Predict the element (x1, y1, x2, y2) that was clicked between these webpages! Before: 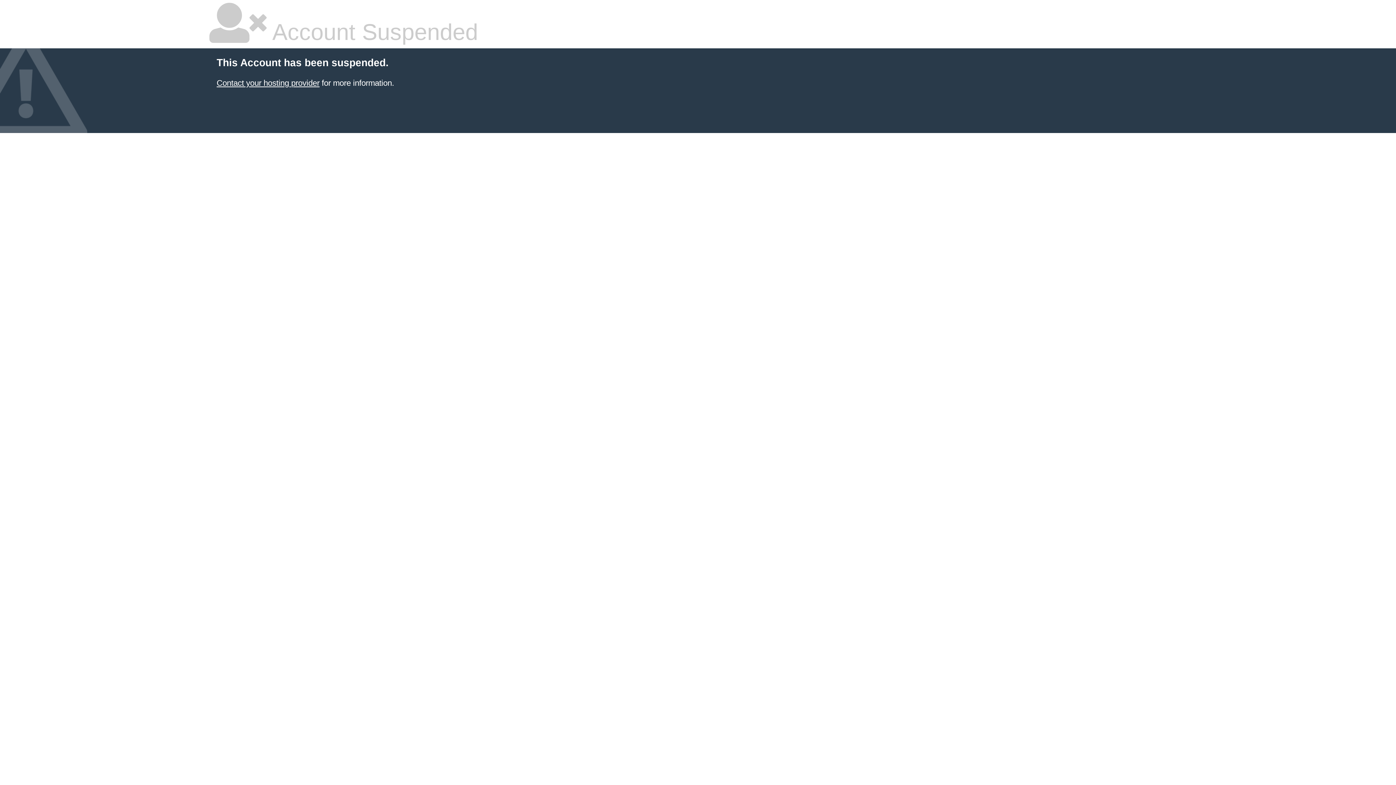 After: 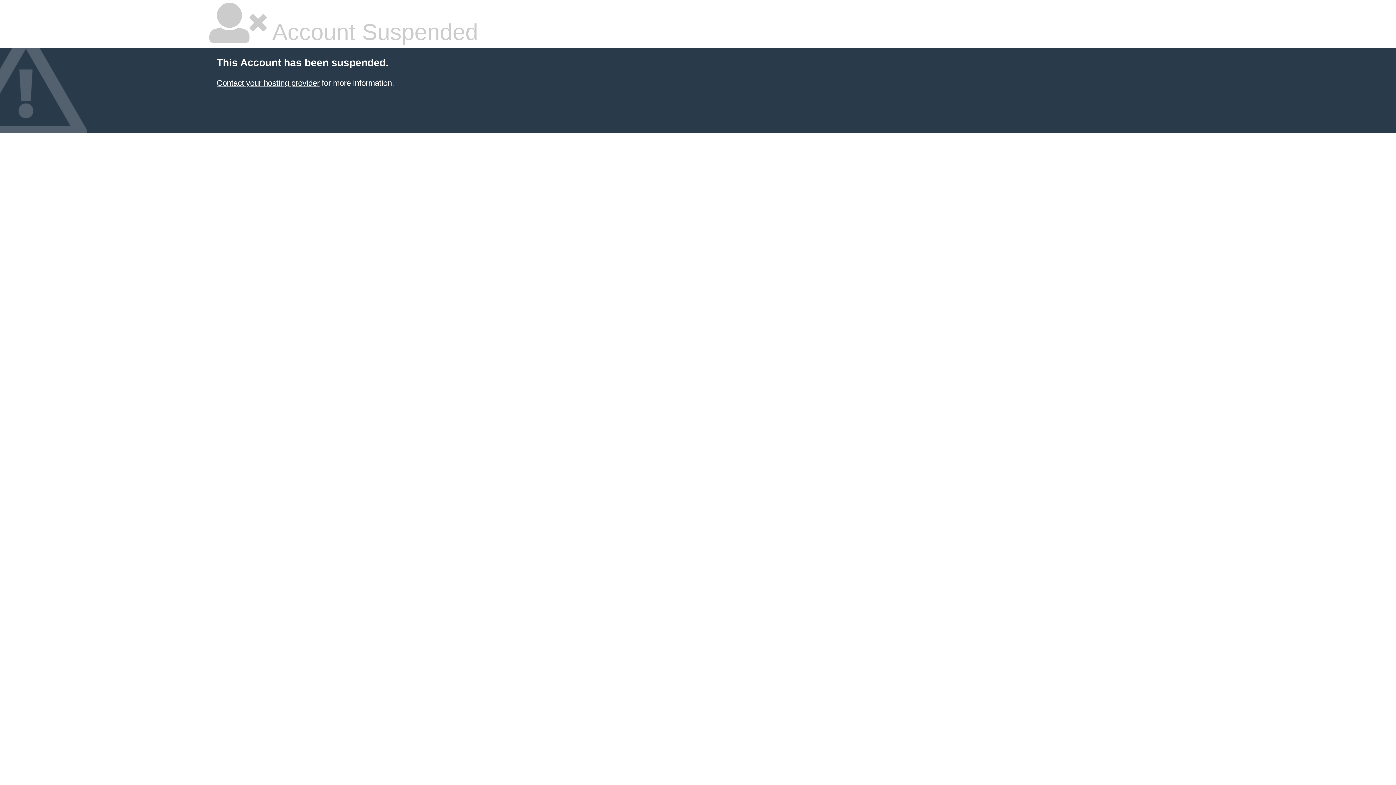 Action: label: Contact your hosting provider bbox: (216, 78, 319, 87)